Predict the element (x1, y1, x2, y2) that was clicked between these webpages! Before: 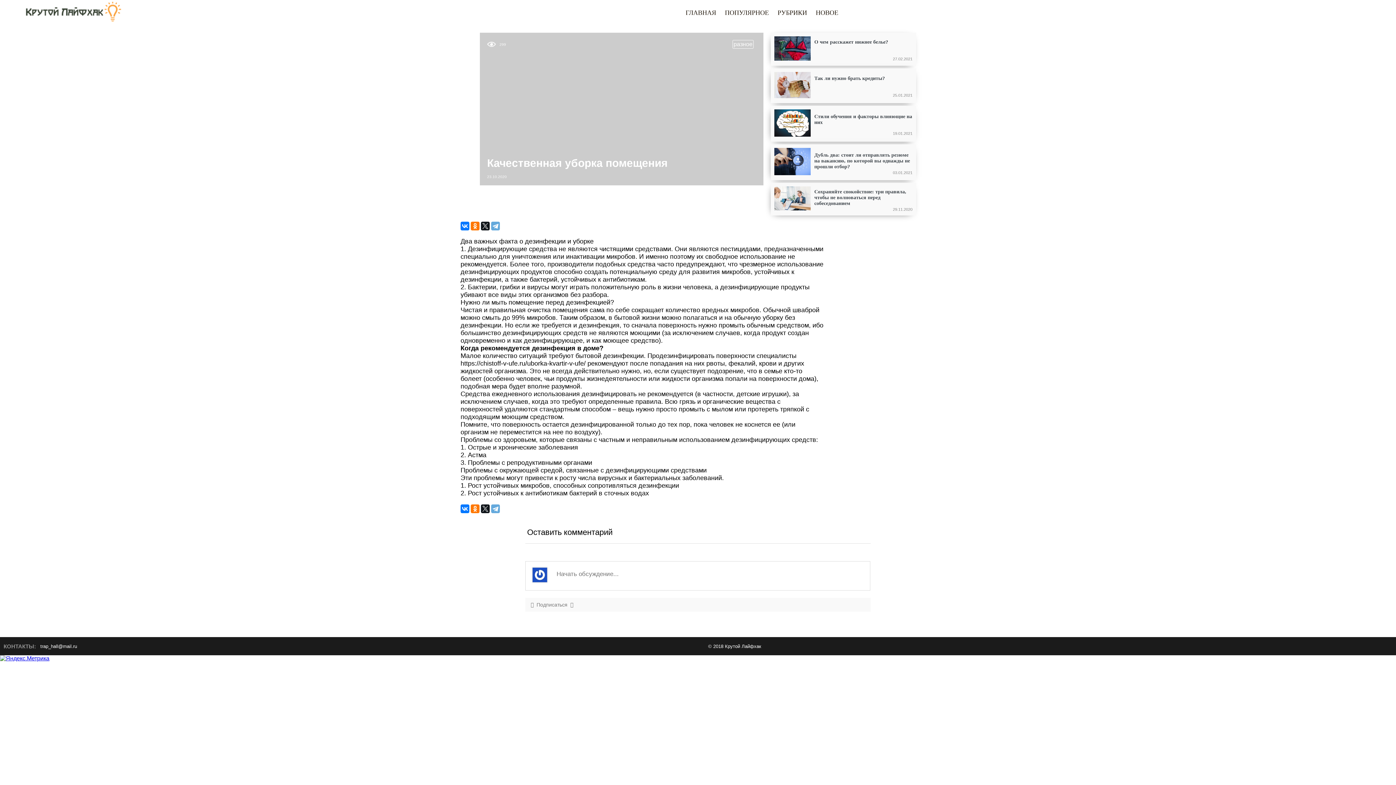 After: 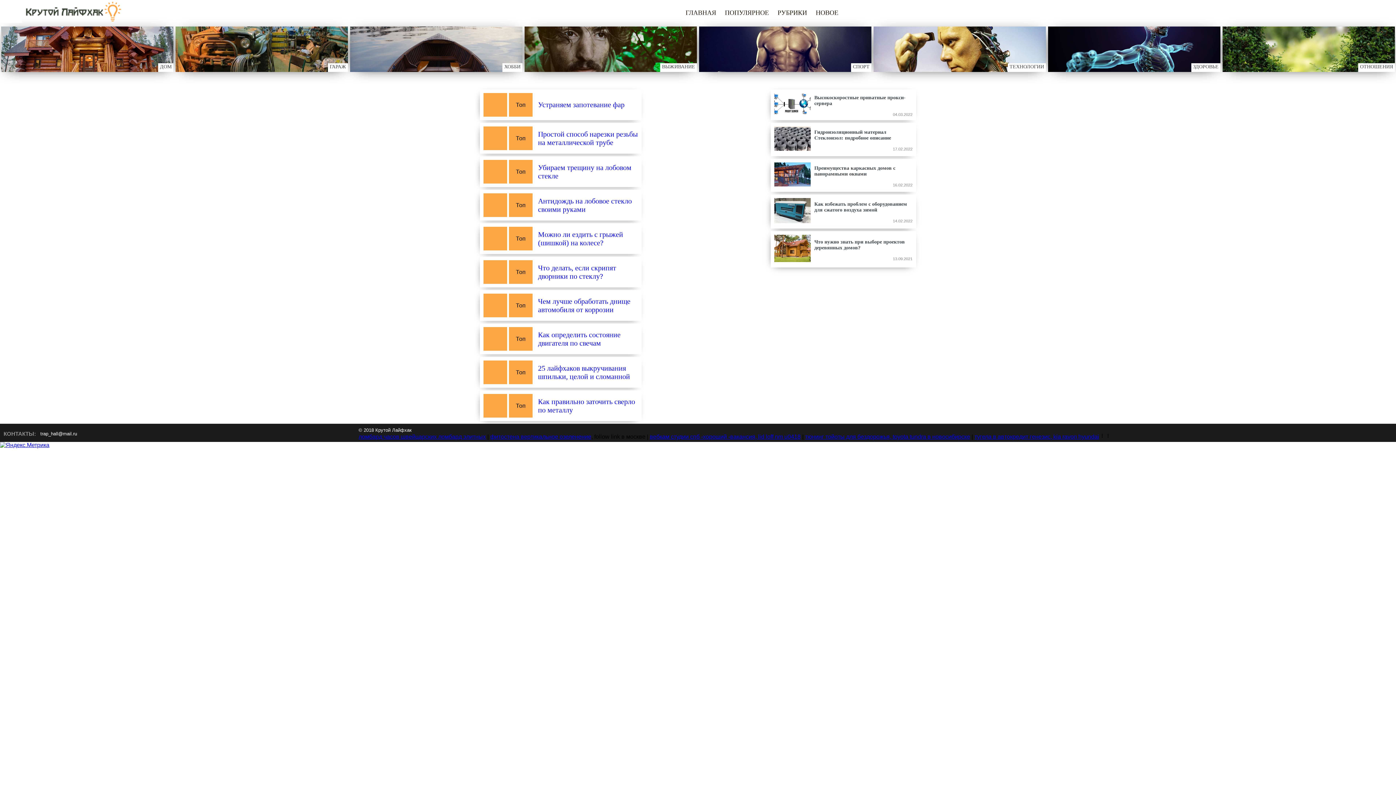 Action: label: ПОПУЛЯРНОЕ bbox: (721, 5, 772, 19)